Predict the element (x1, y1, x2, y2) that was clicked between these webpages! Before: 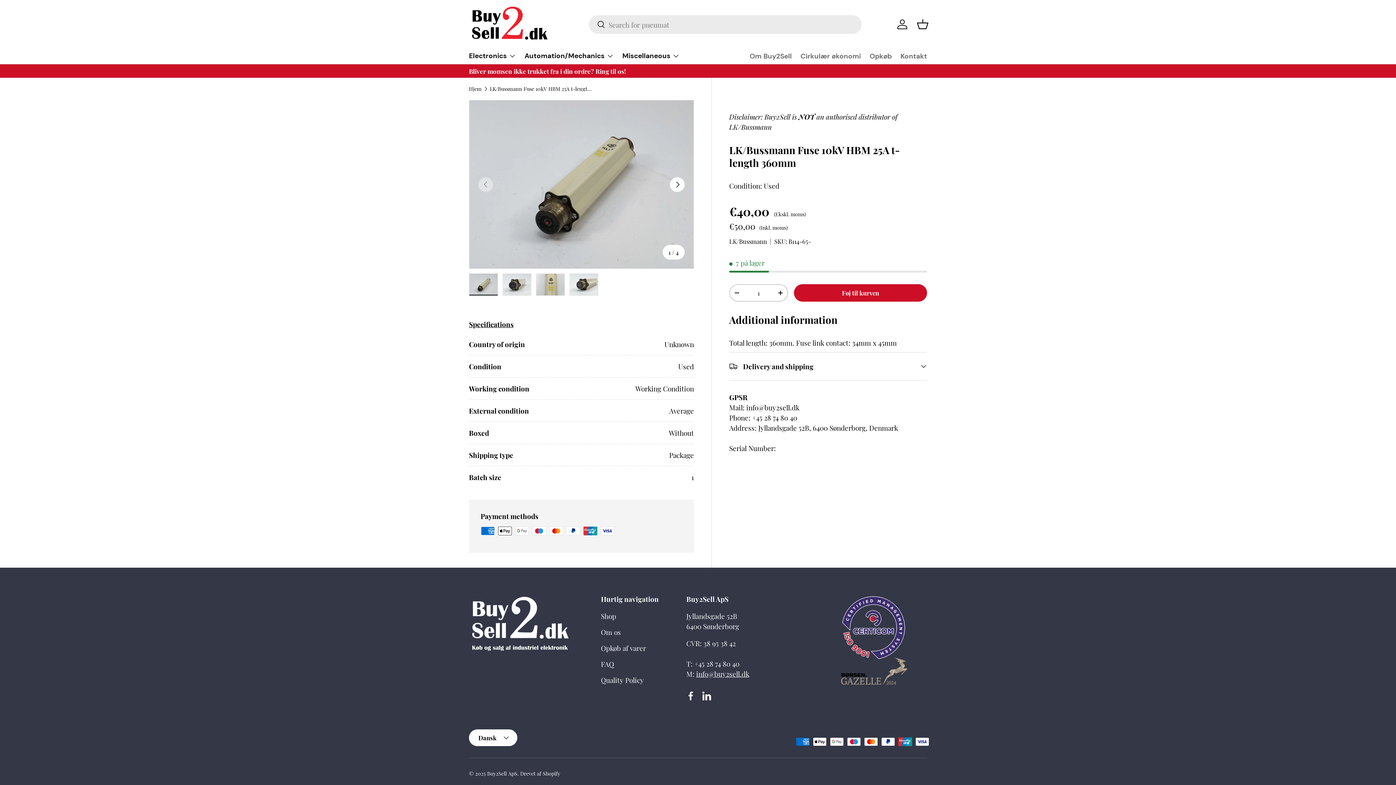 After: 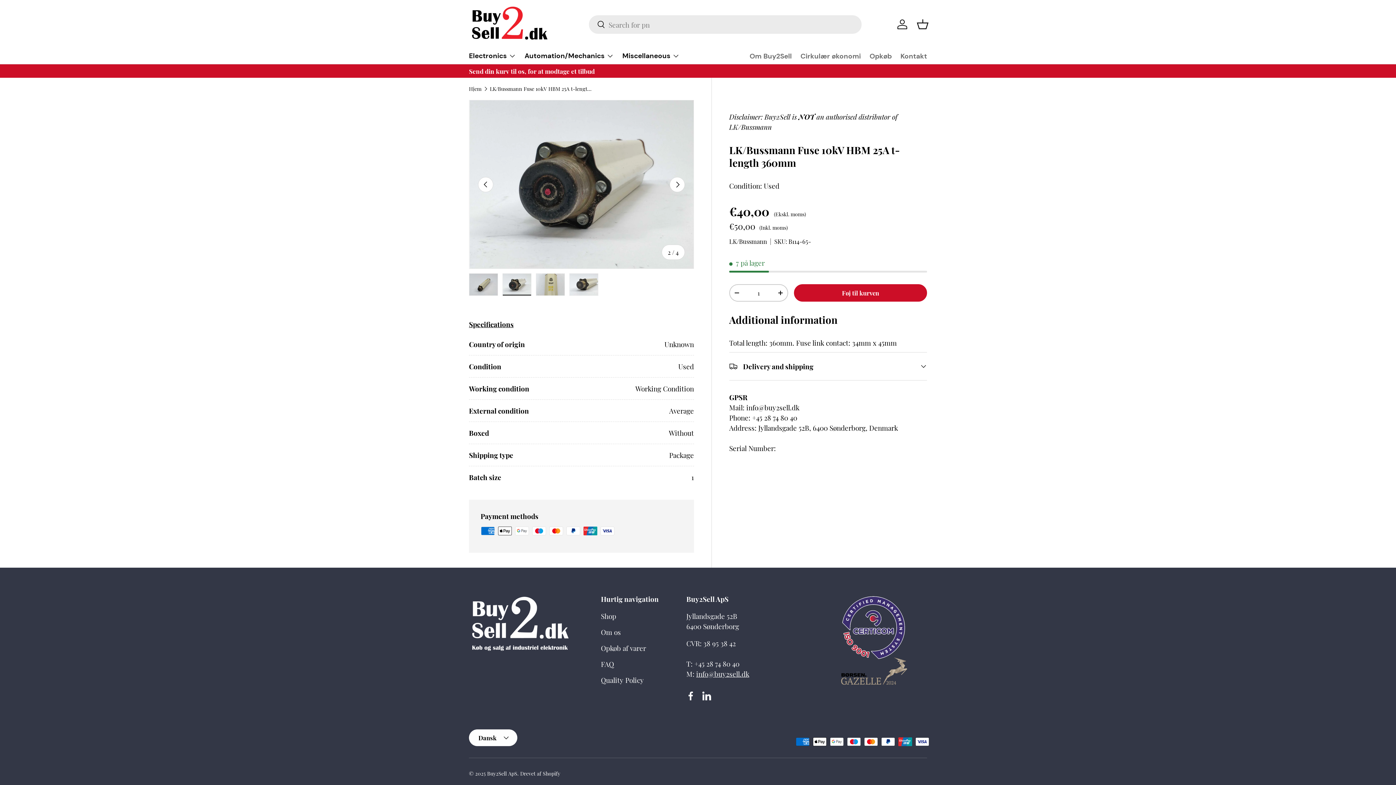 Action: label: Indlæs billede 2 i gallerivisning bbox: (502, 273, 531, 296)